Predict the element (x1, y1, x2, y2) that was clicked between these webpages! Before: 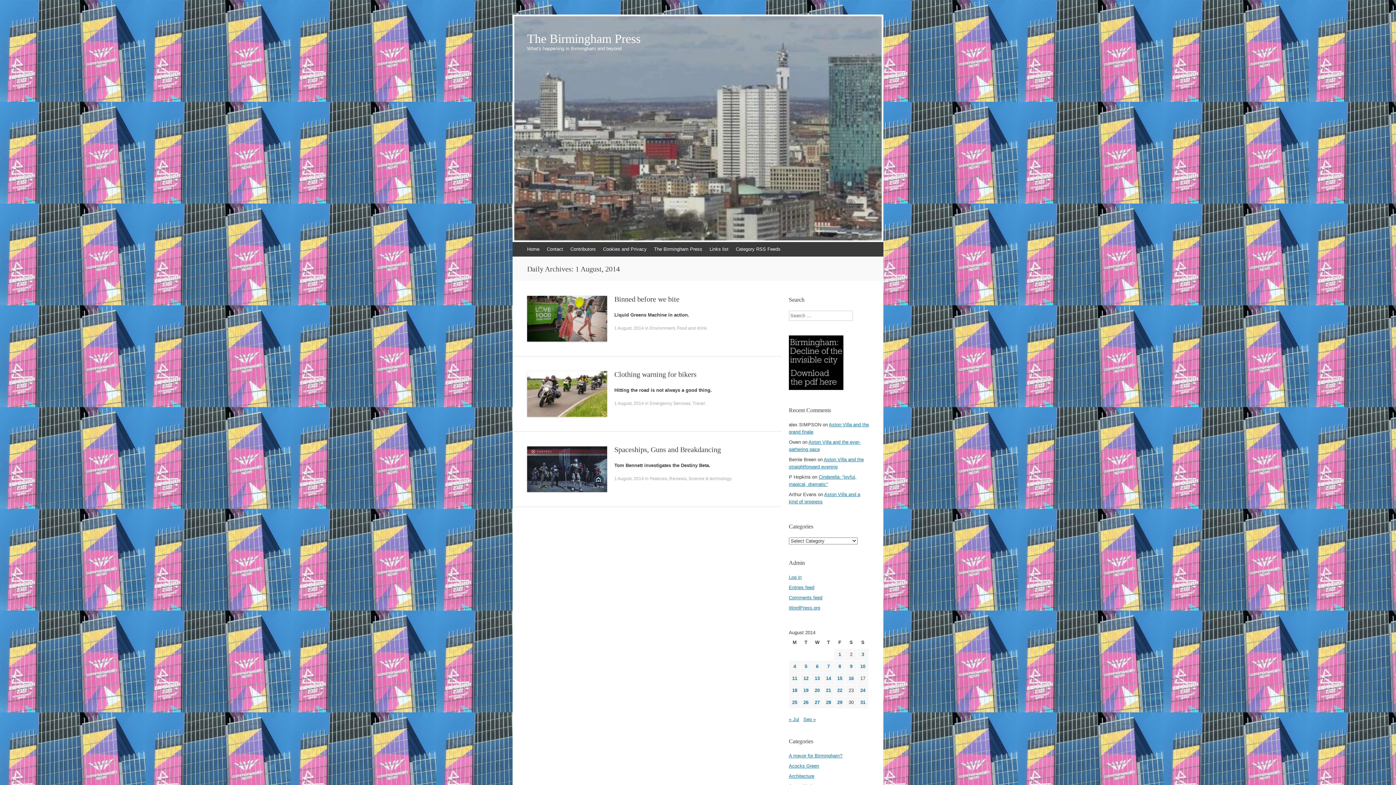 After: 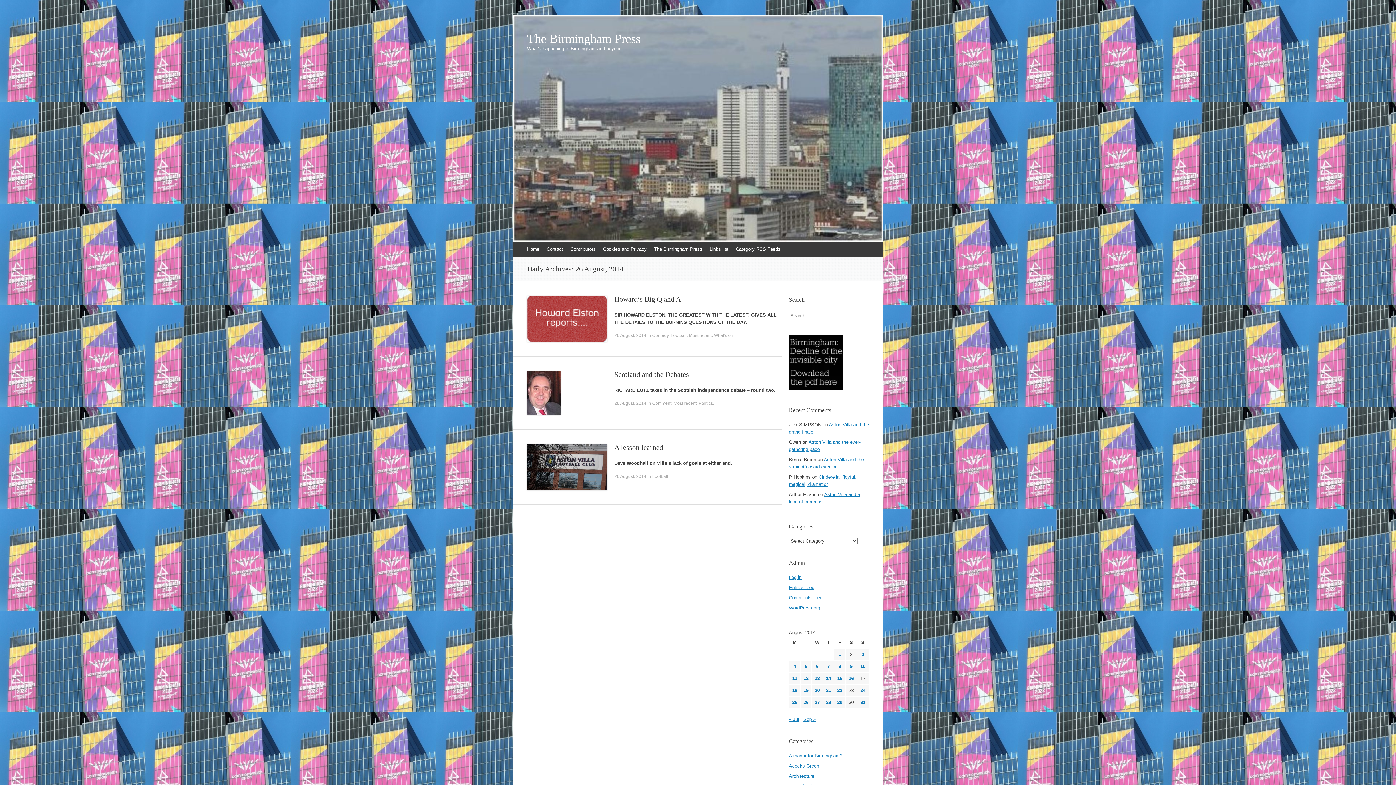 Action: label: Posts published on 26 August 2014 bbox: (803, 700, 808, 705)